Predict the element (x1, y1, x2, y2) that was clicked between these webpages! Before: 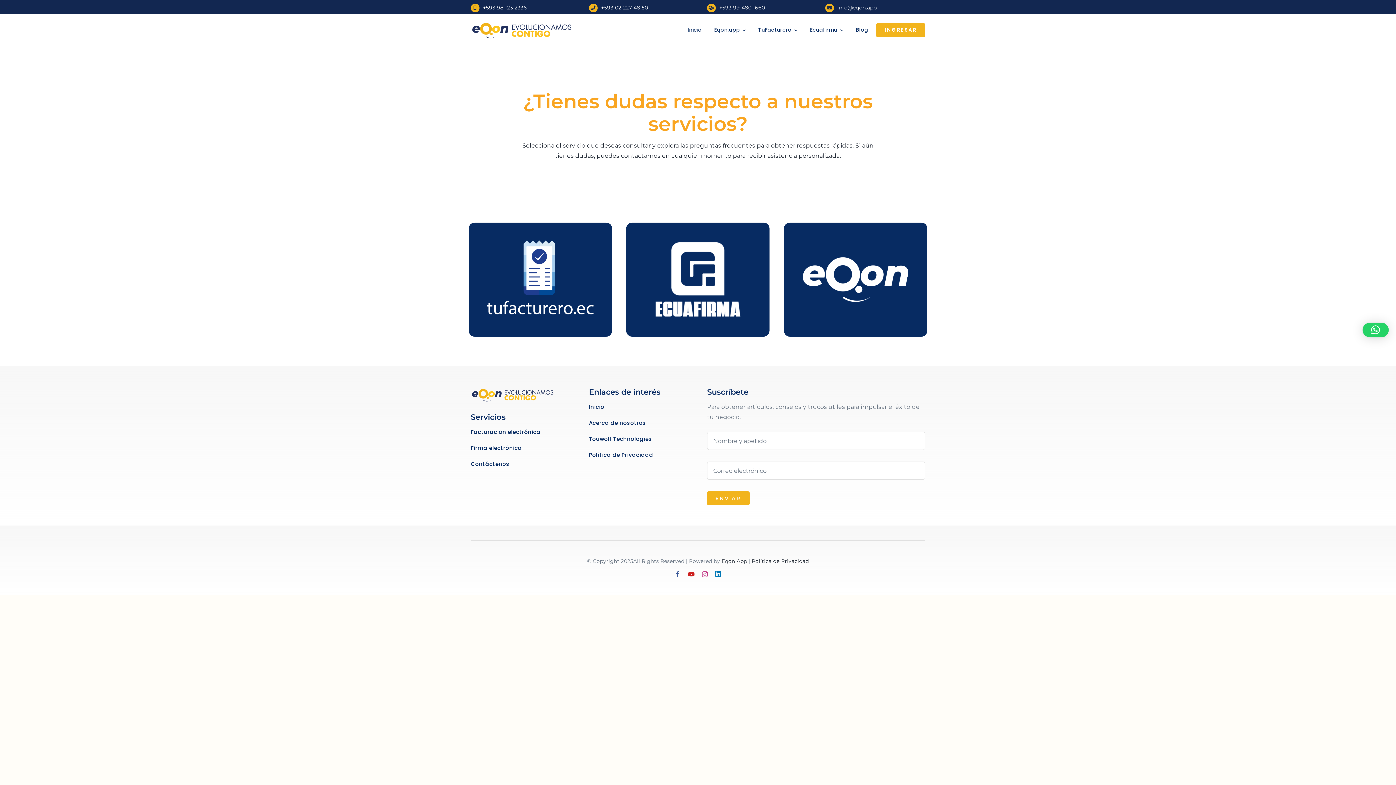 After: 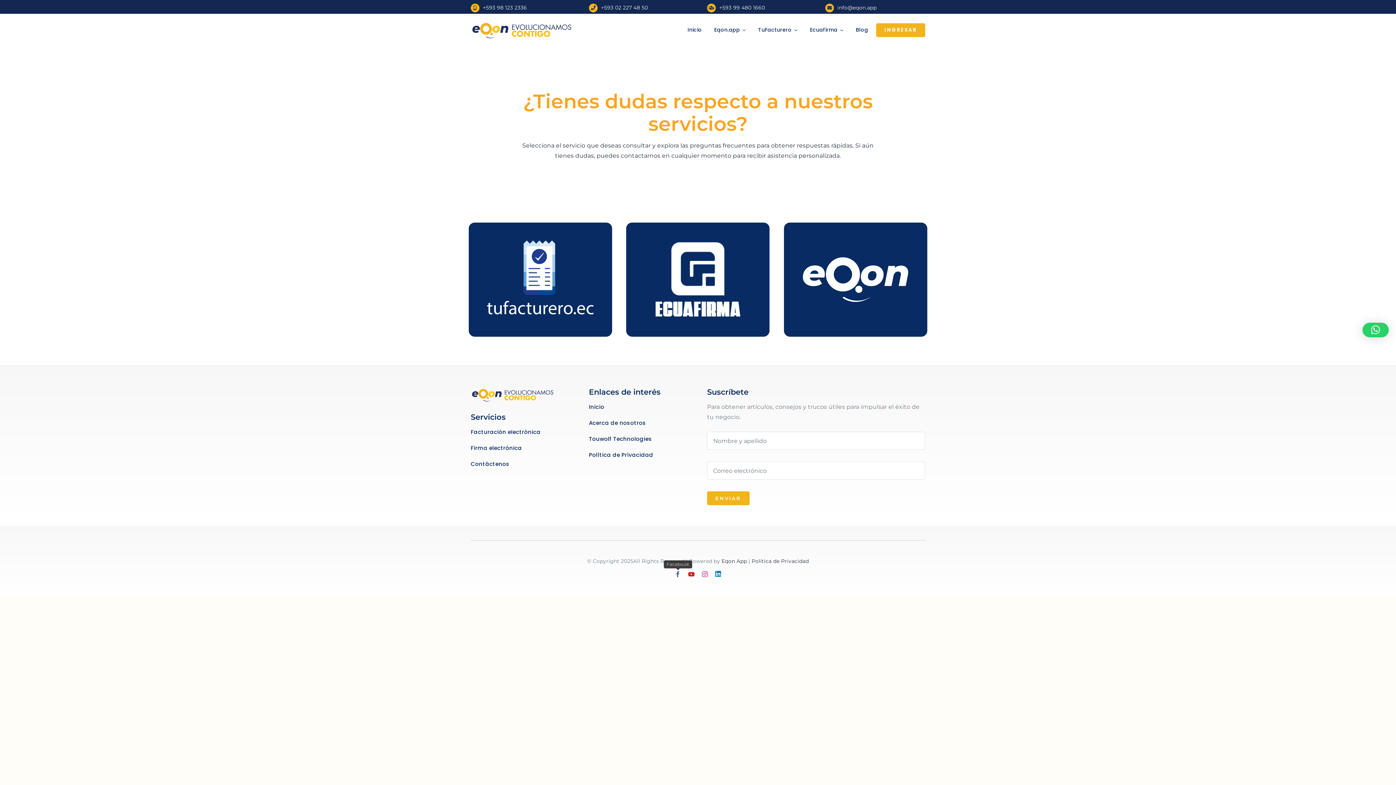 Action: bbox: (675, 571, 681, 577) label: facebook